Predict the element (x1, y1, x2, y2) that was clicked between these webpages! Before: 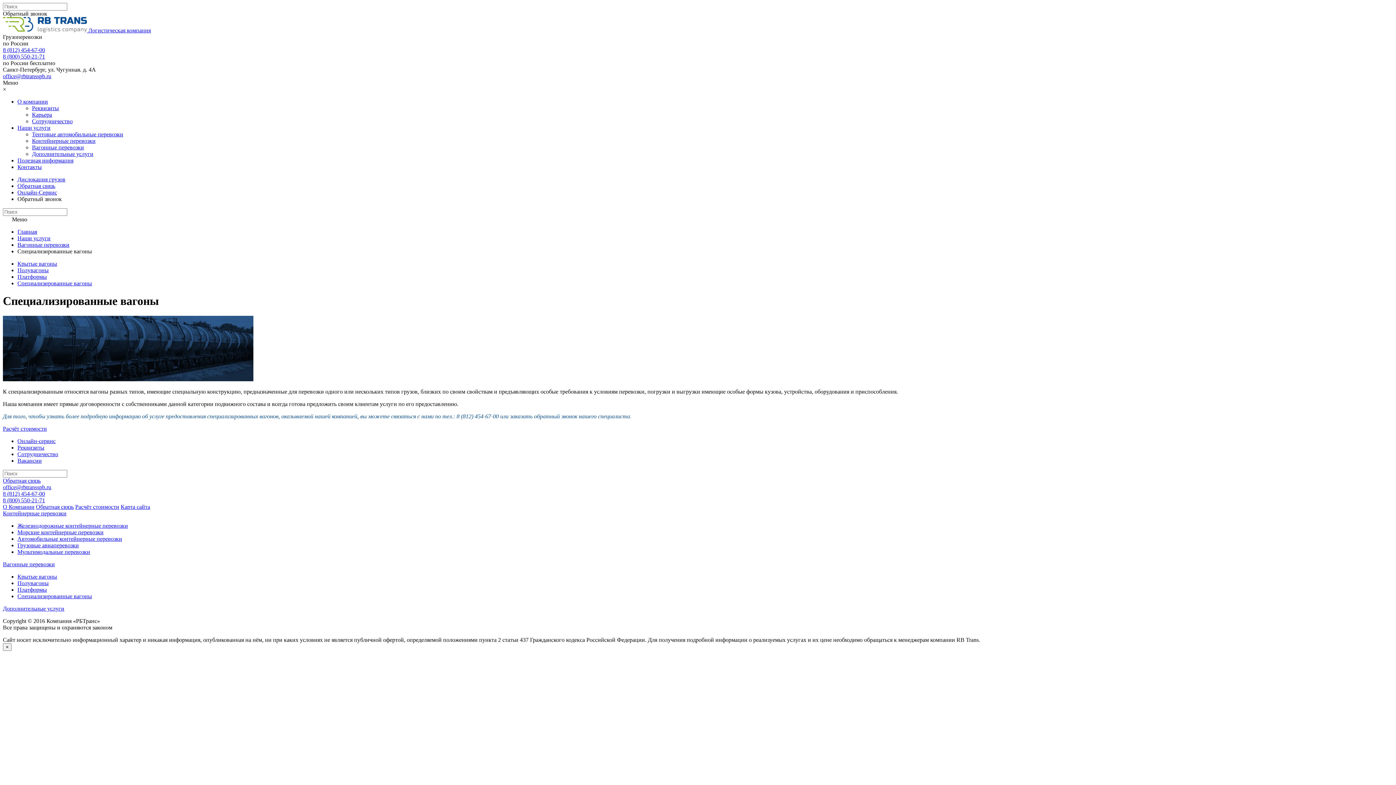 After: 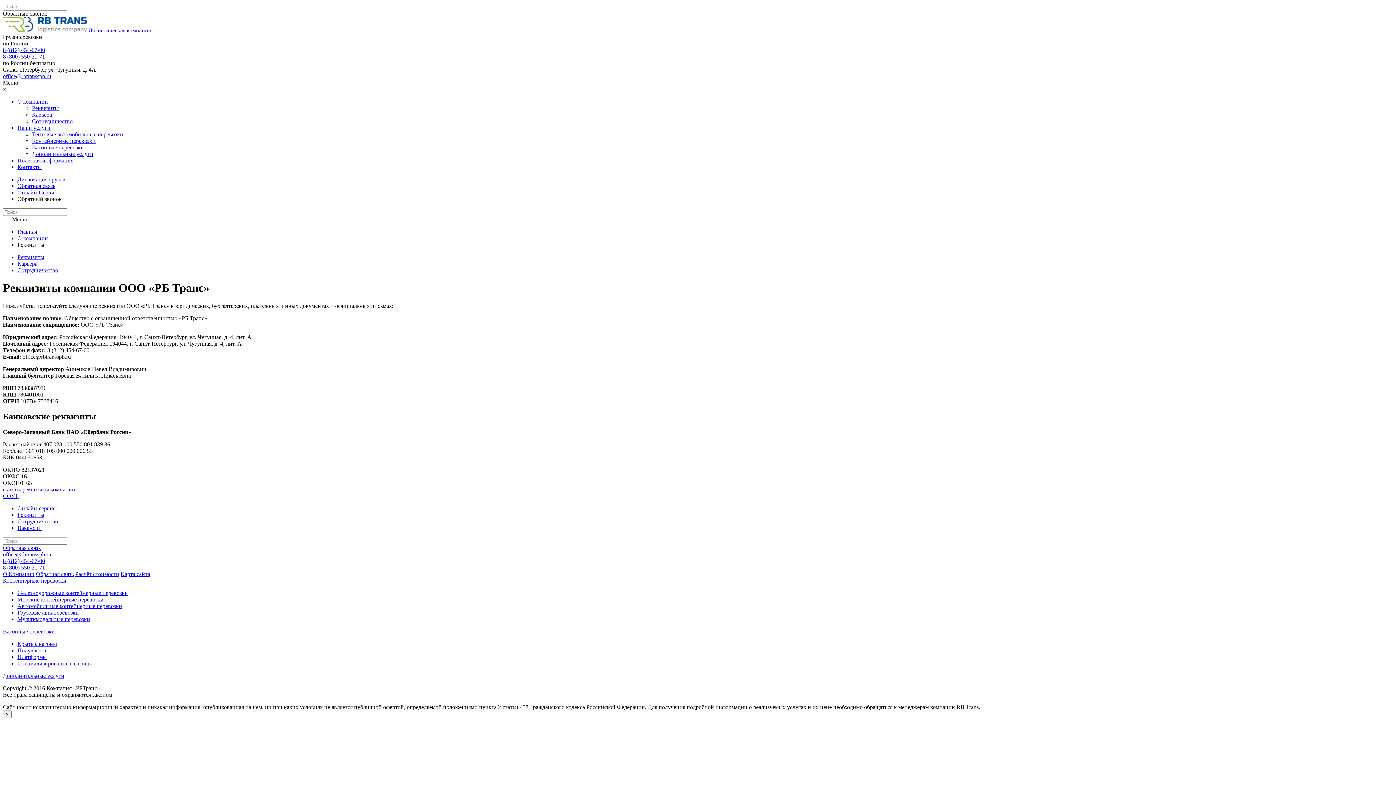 Action: bbox: (17, 444, 44, 450) label: Реквизиты